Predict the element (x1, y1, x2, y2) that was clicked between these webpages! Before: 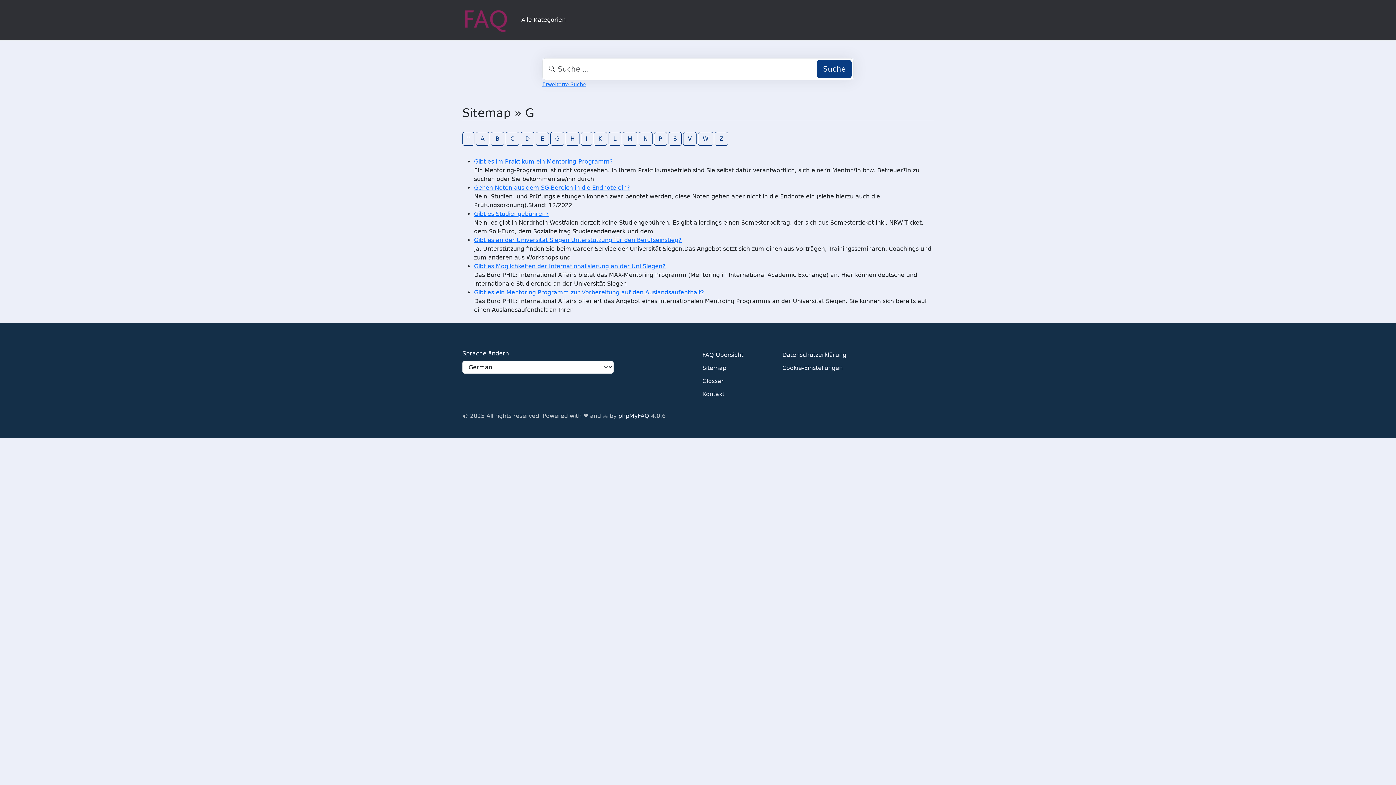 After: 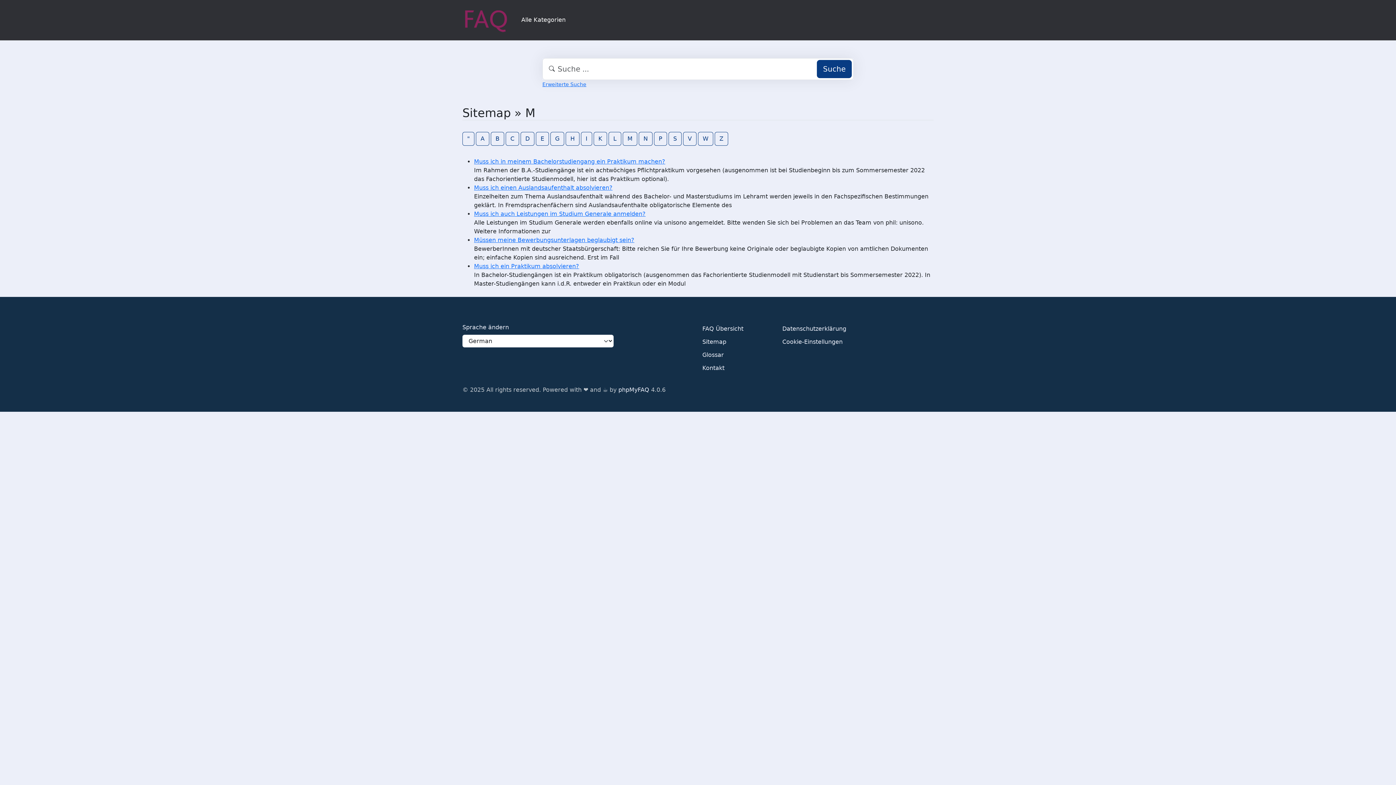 Action: bbox: (622, 131, 637, 145) label: M